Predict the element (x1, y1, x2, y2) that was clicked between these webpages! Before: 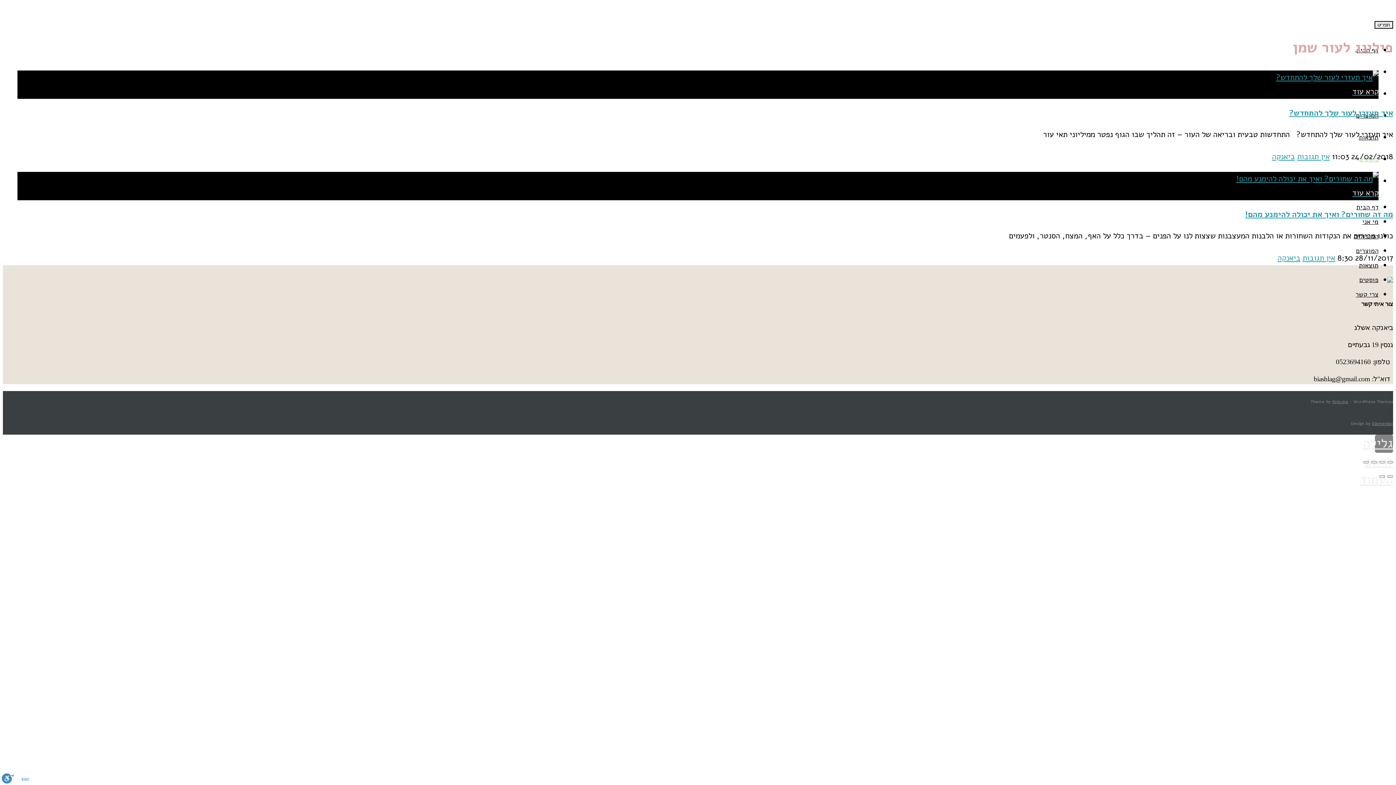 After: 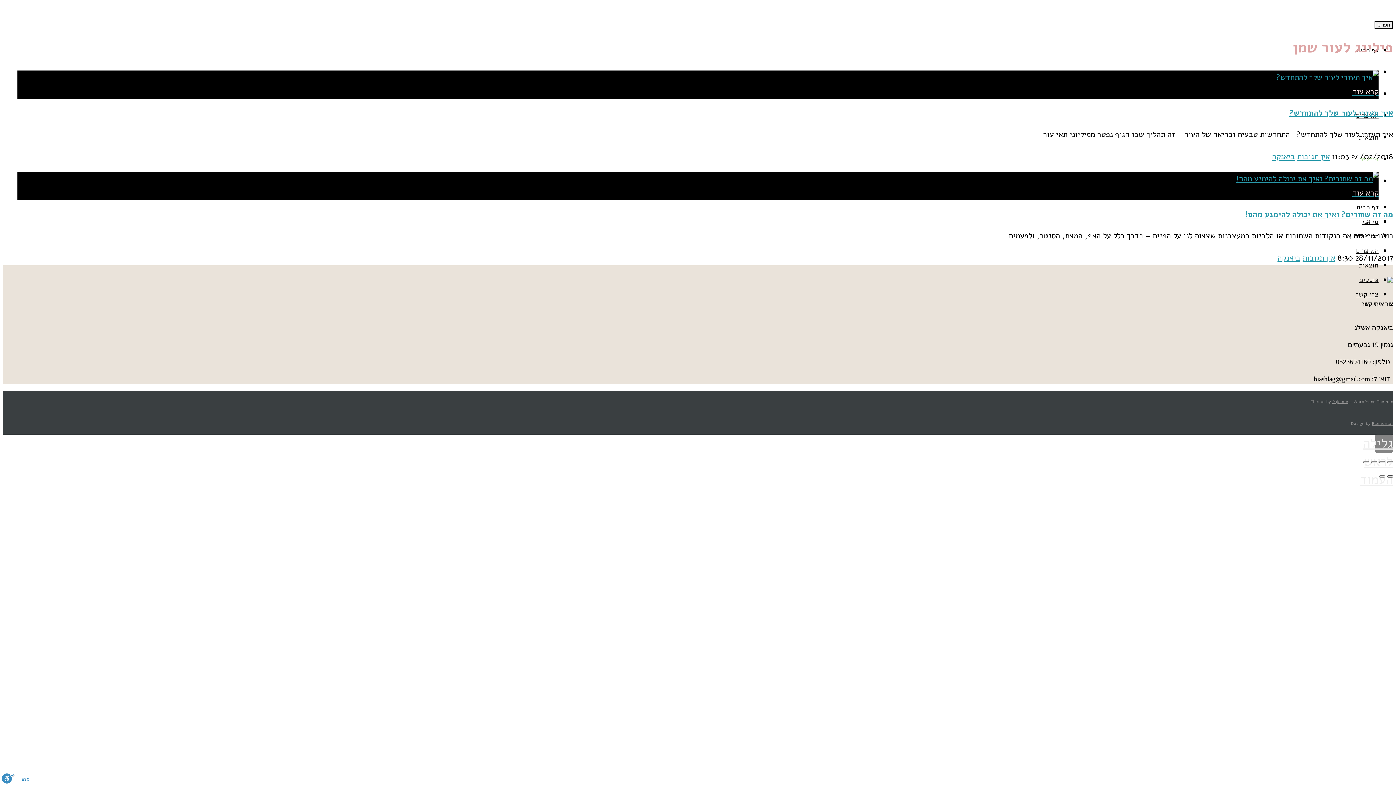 Action: bbox: (1387, 475, 1393, 477)